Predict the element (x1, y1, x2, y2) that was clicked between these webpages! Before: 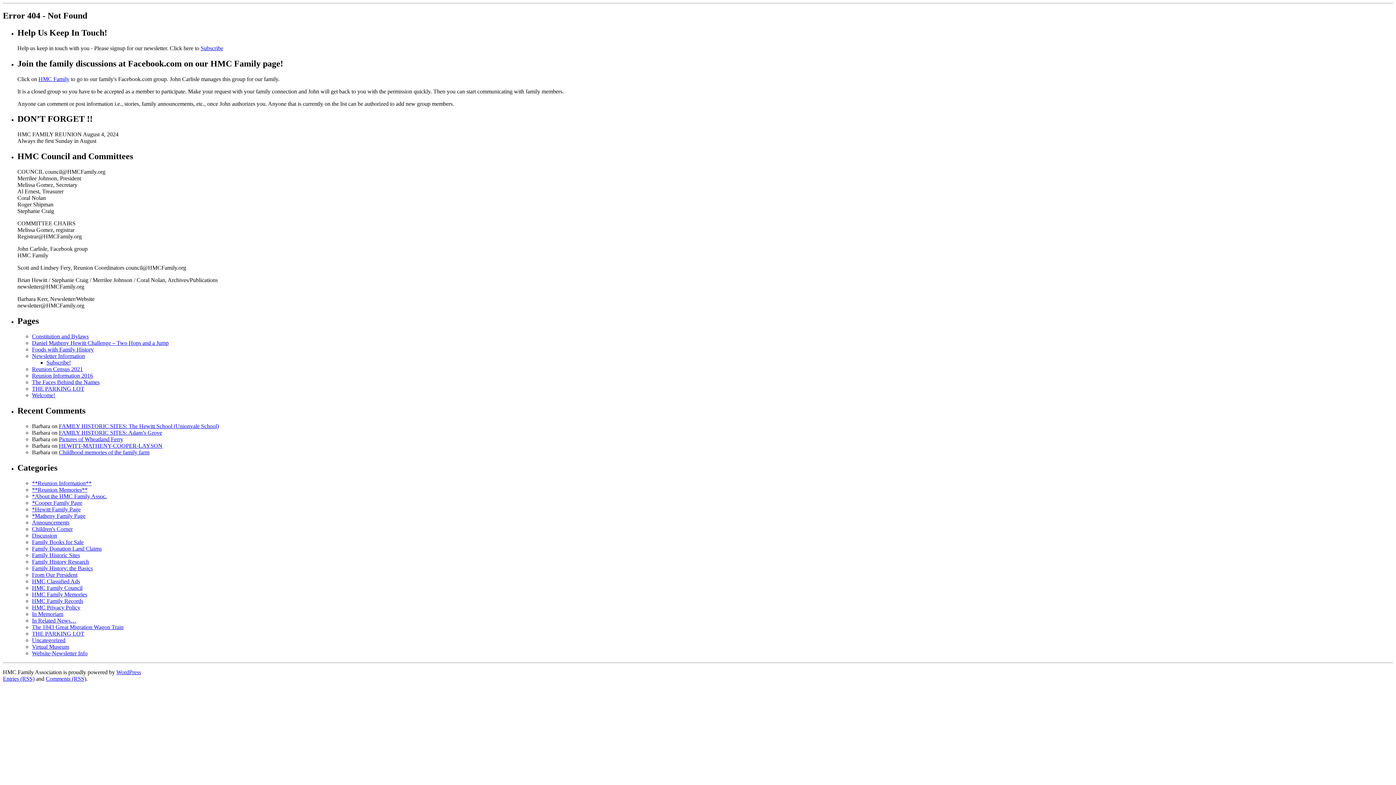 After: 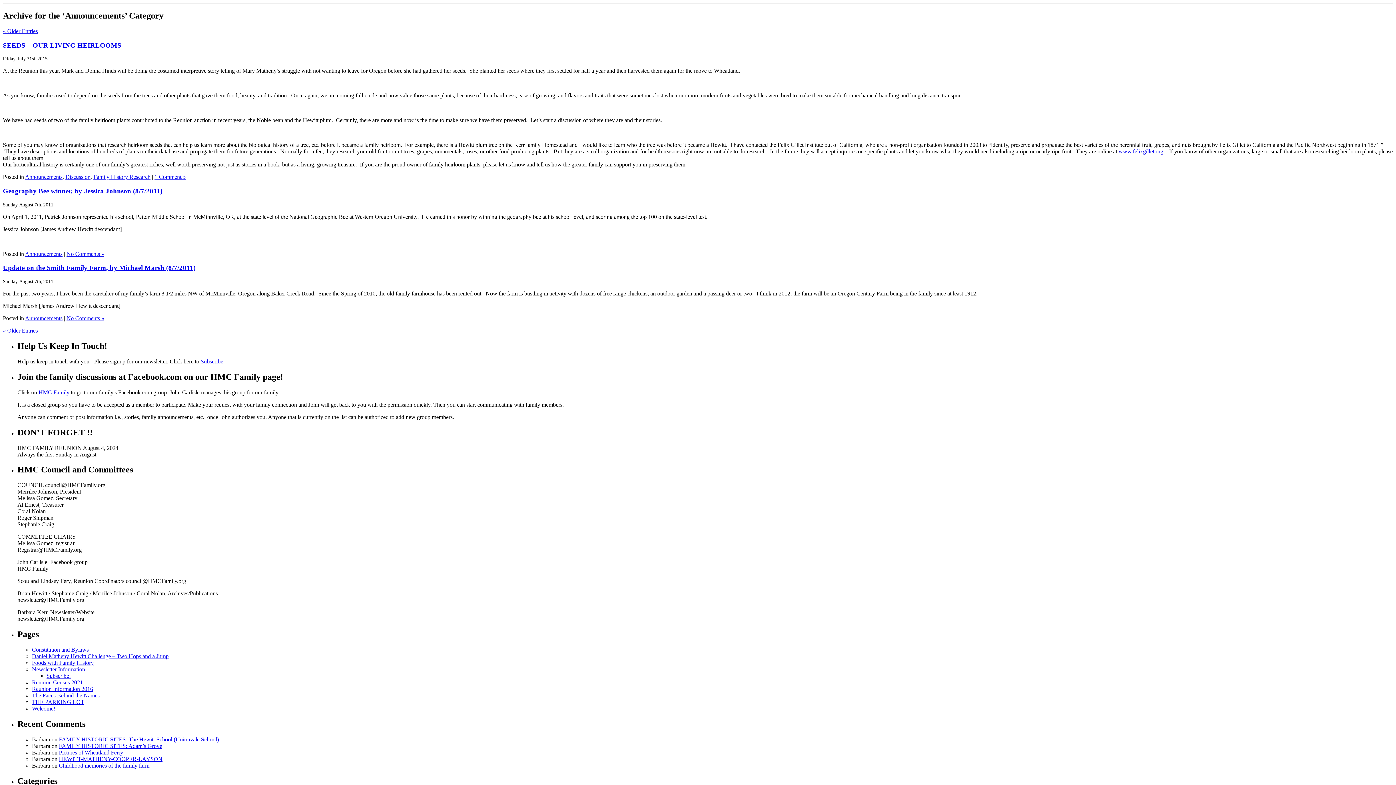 Action: label: Announcements bbox: (32, 519, 69, 525)